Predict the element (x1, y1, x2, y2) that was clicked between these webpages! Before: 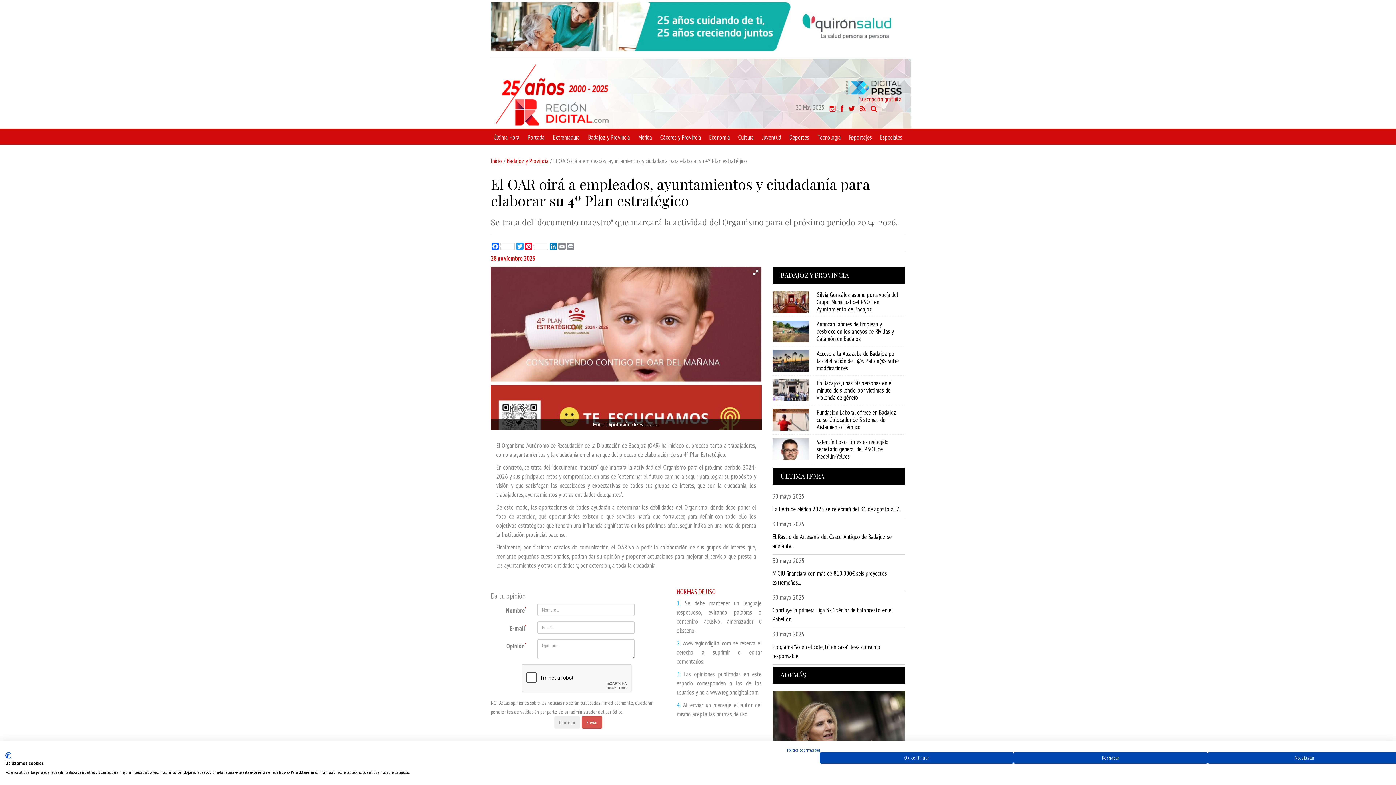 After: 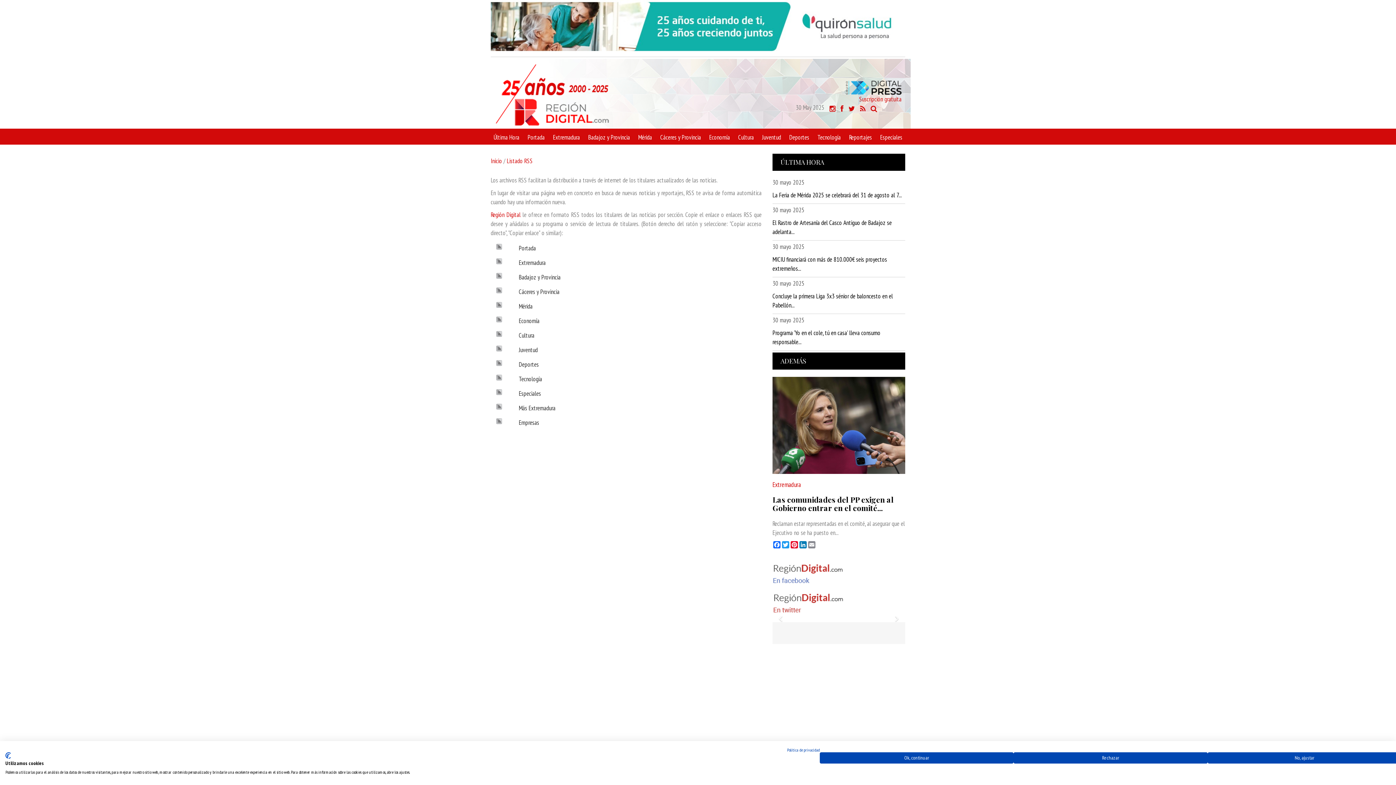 Action: bbox: (860, 104, 865, 113)